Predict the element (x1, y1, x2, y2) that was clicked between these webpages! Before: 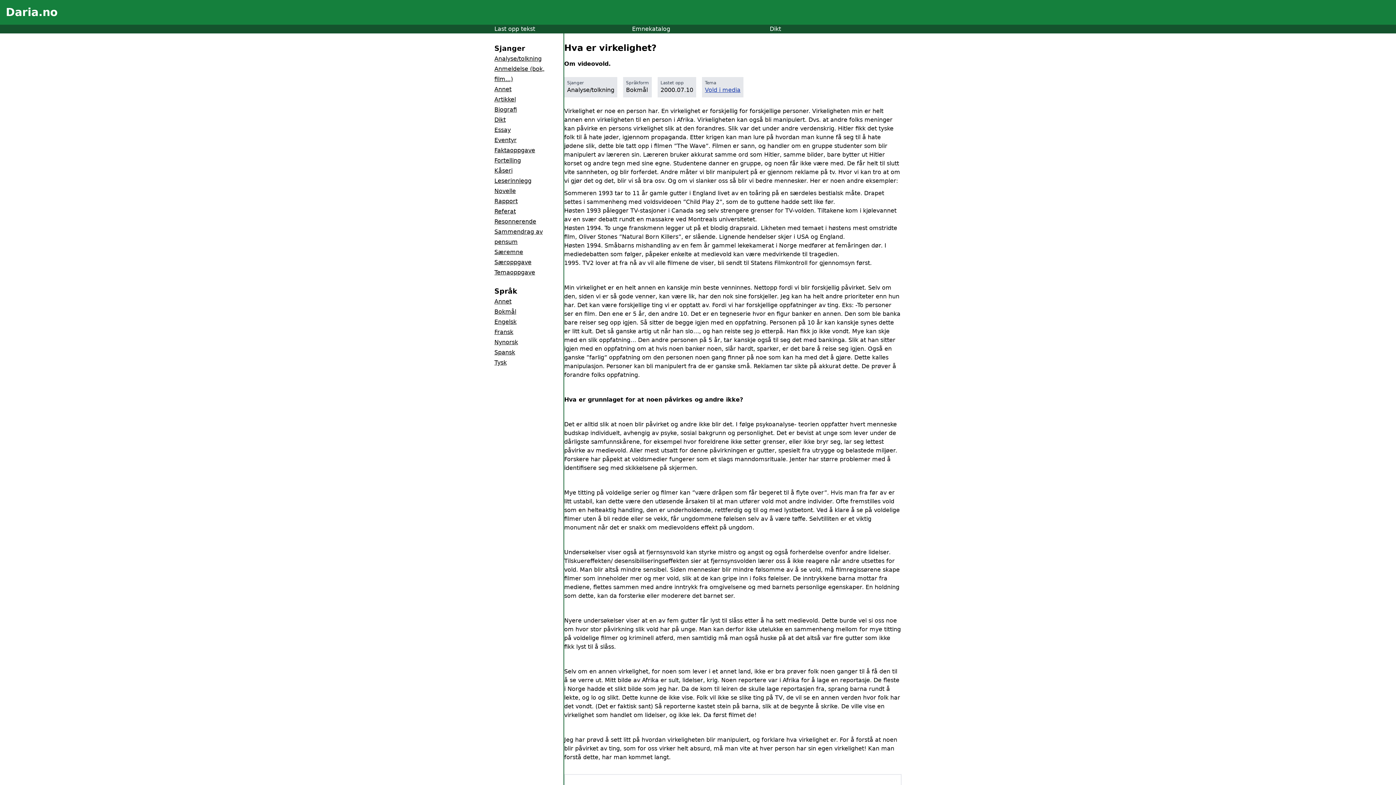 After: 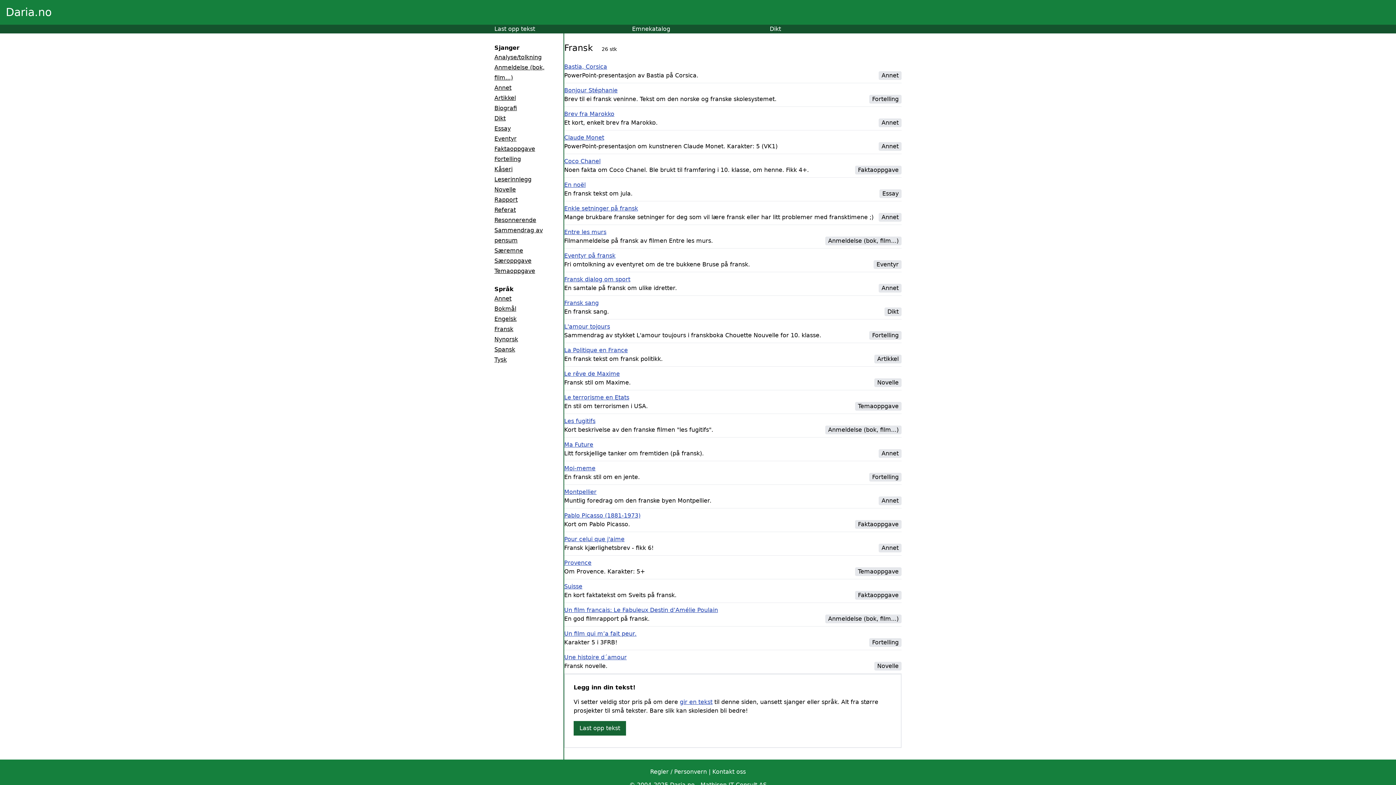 Action: bbox: (494, 328, 513, 335) label: Fransk